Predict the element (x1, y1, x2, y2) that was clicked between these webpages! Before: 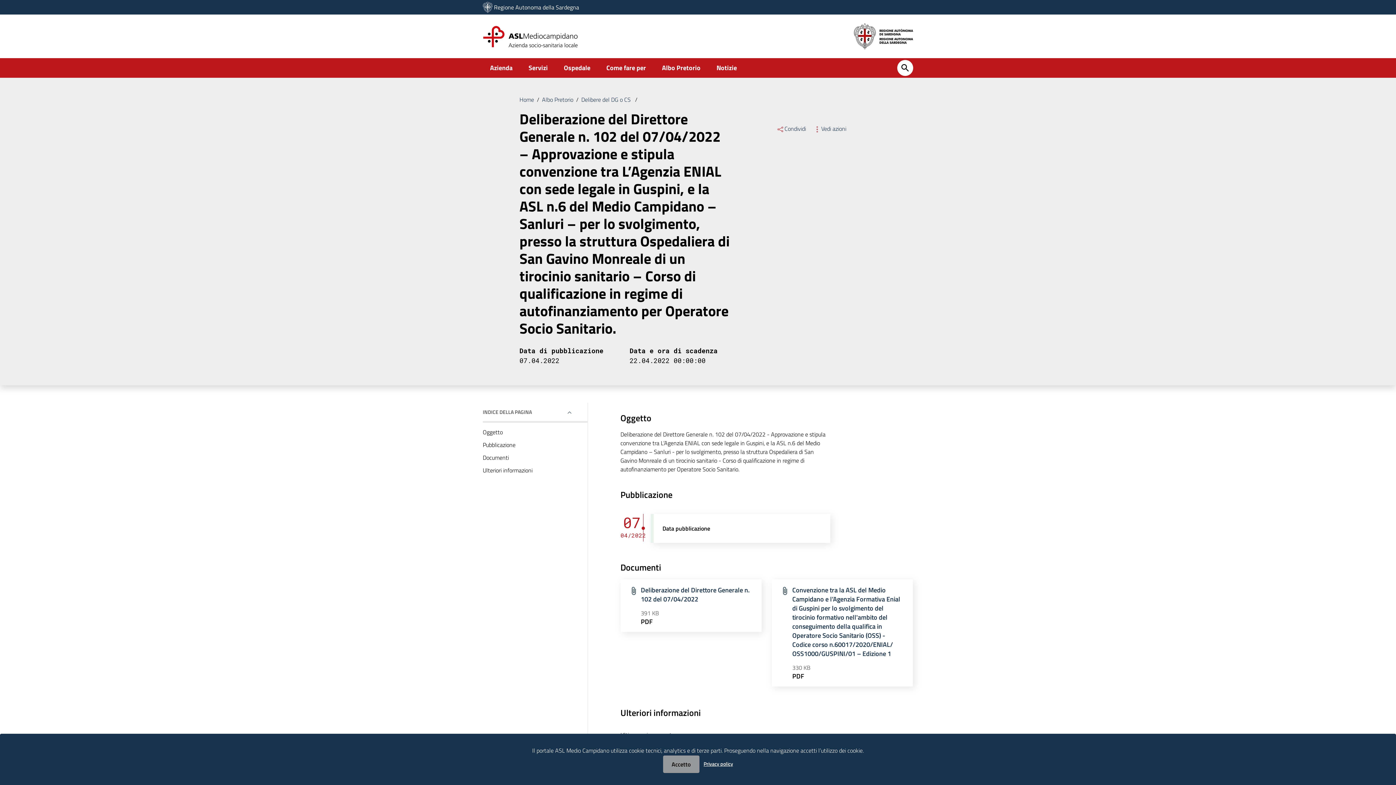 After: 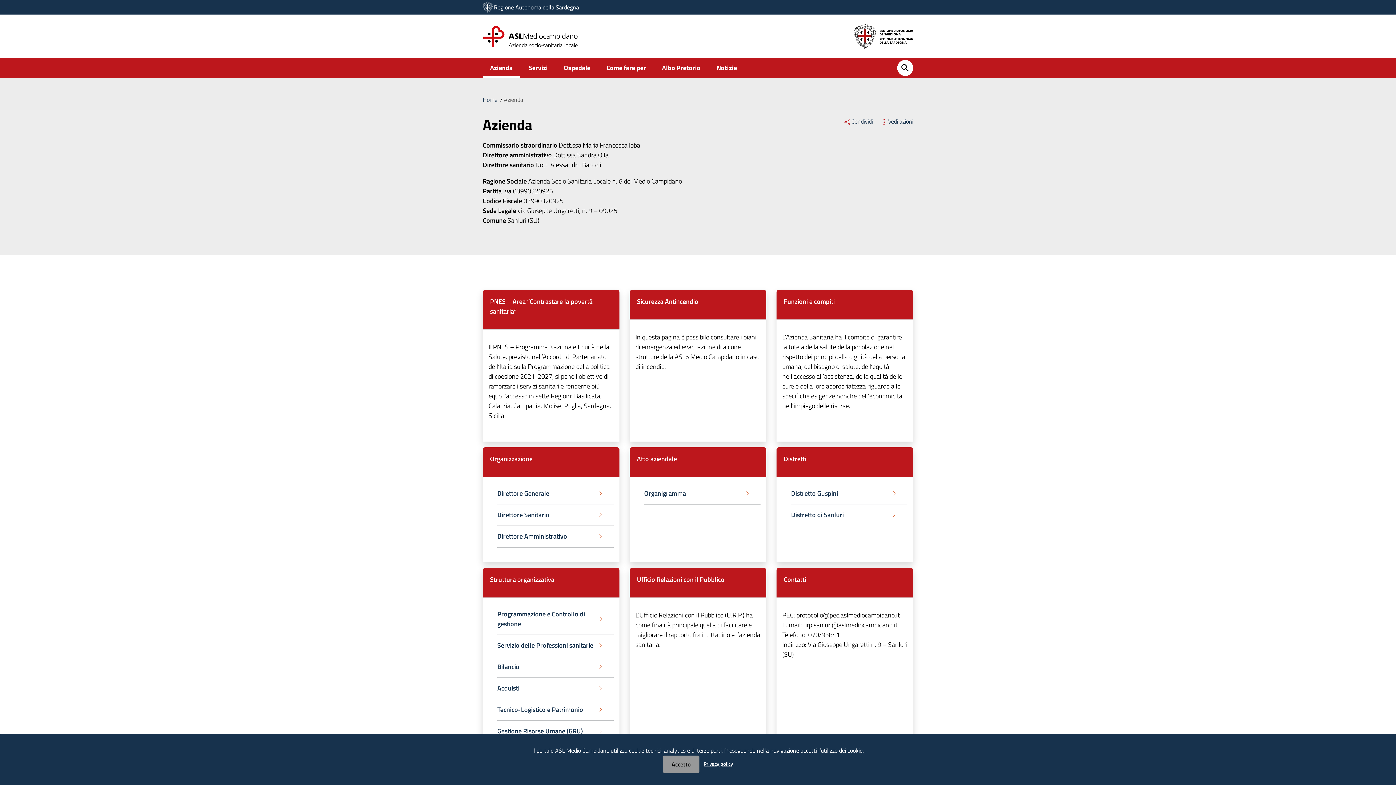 Action: label: Azienda bbox: (482, 58, 520, 77)